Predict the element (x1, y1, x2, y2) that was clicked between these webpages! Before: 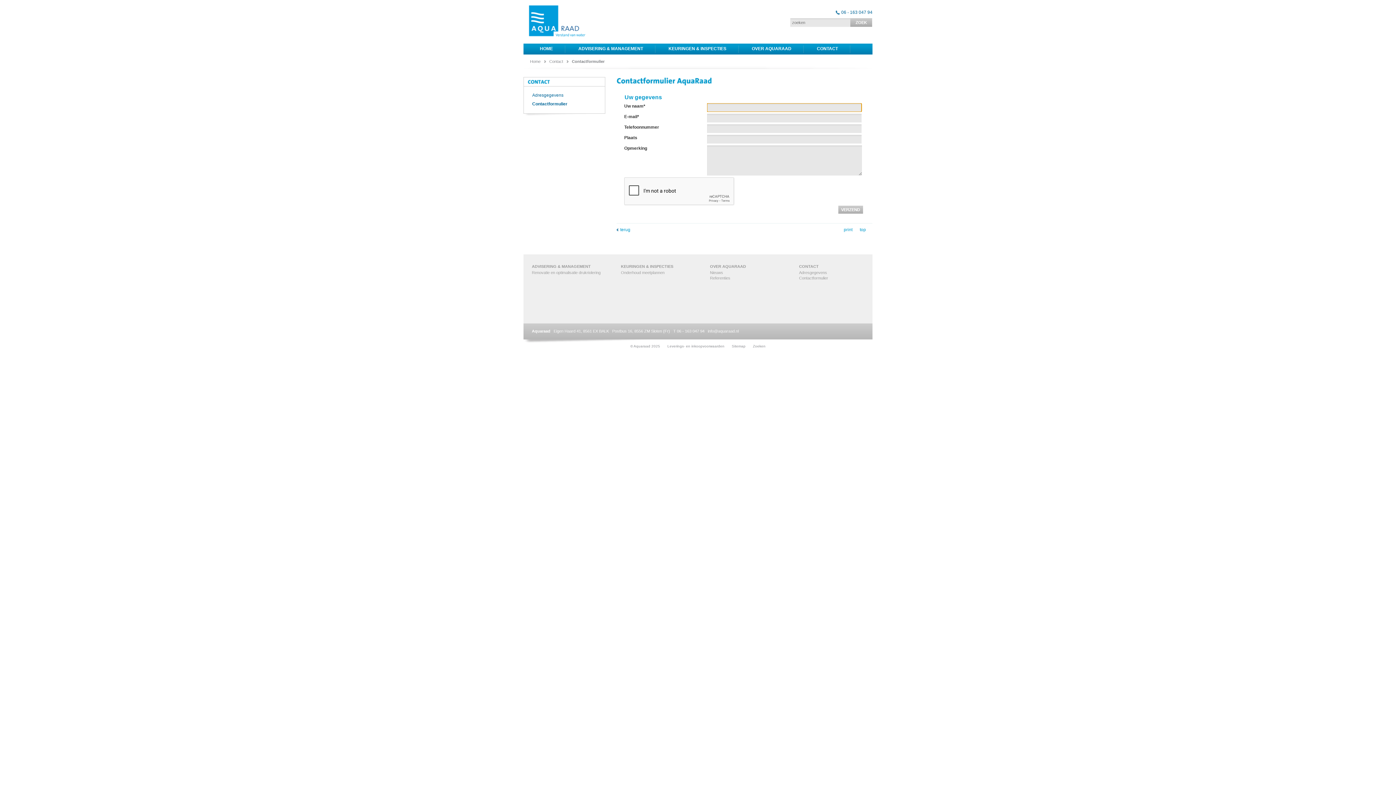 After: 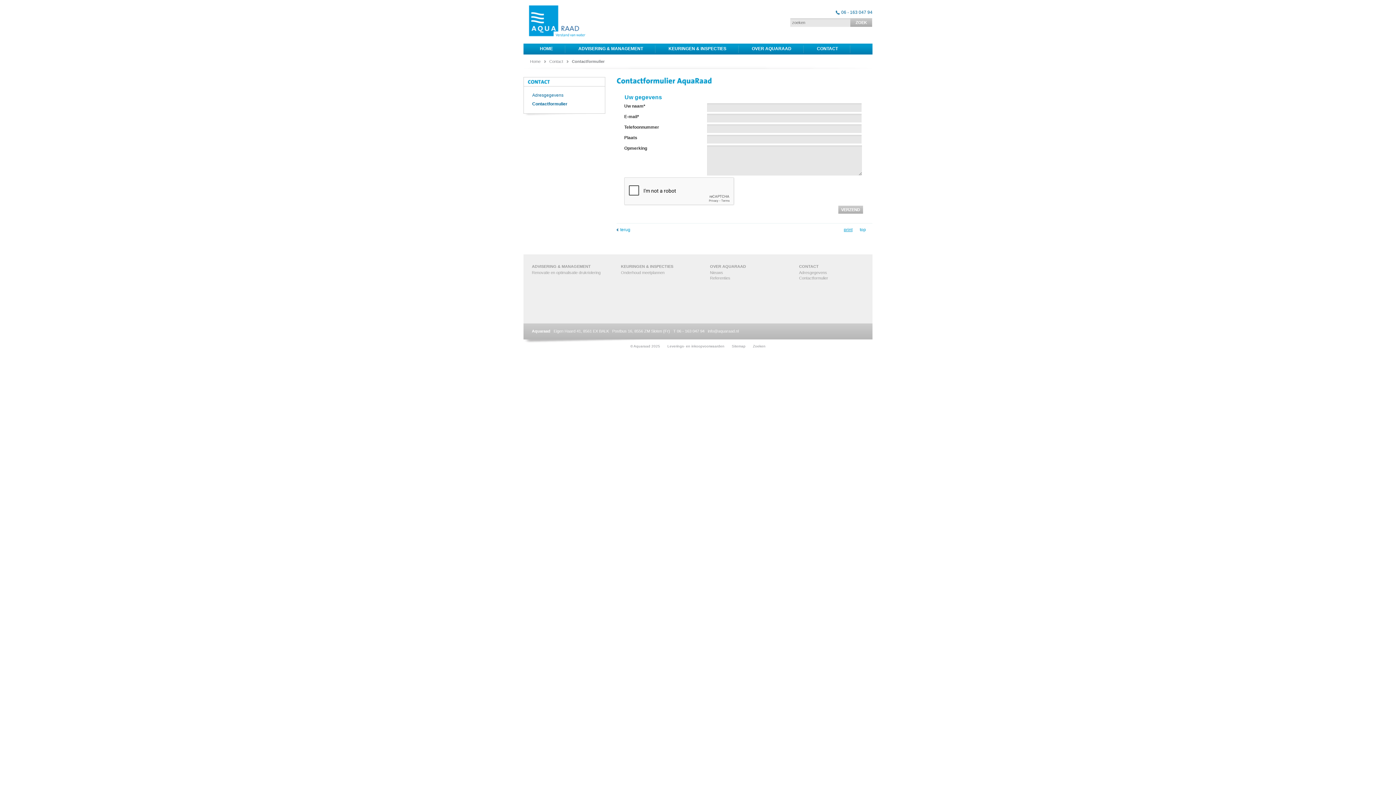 Action: label: print bbox: (844, 227, 852, 232)